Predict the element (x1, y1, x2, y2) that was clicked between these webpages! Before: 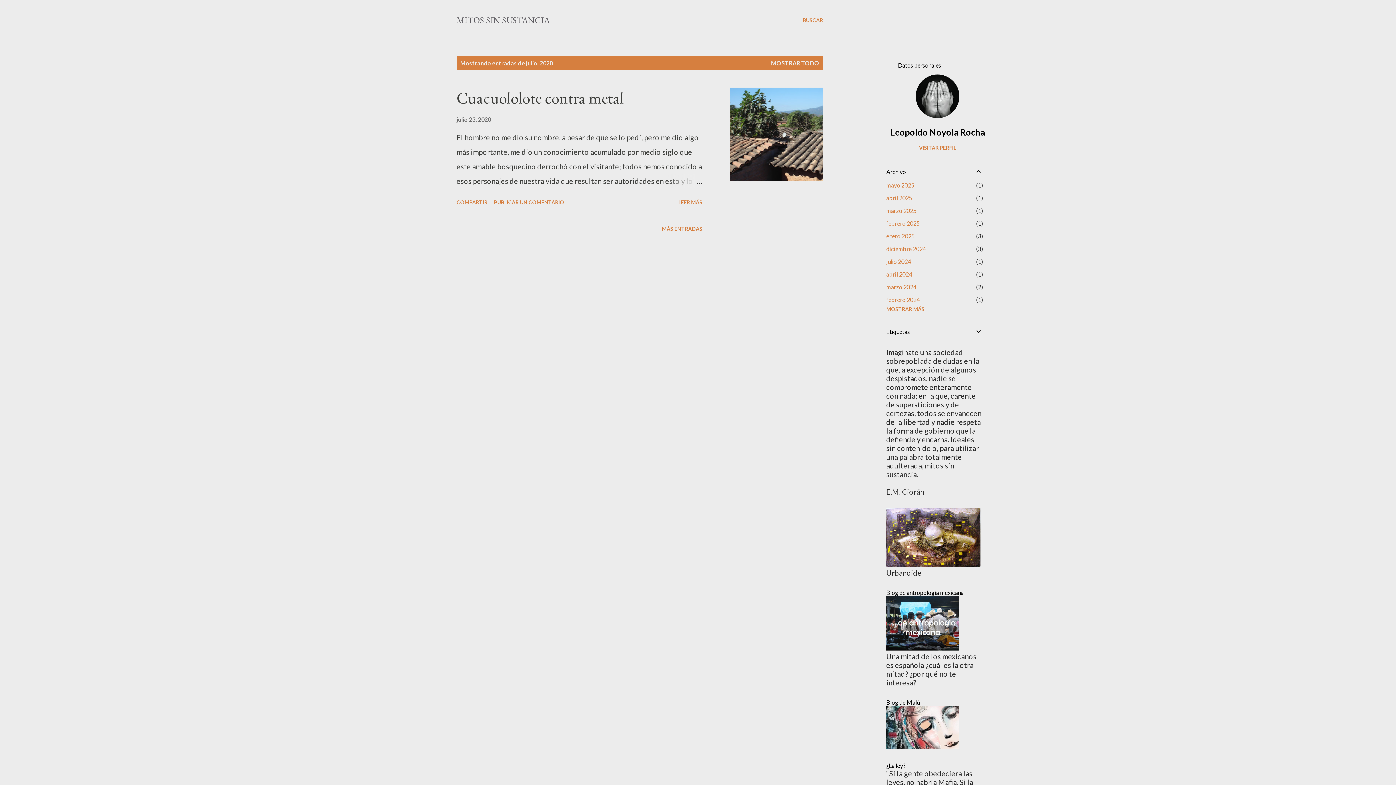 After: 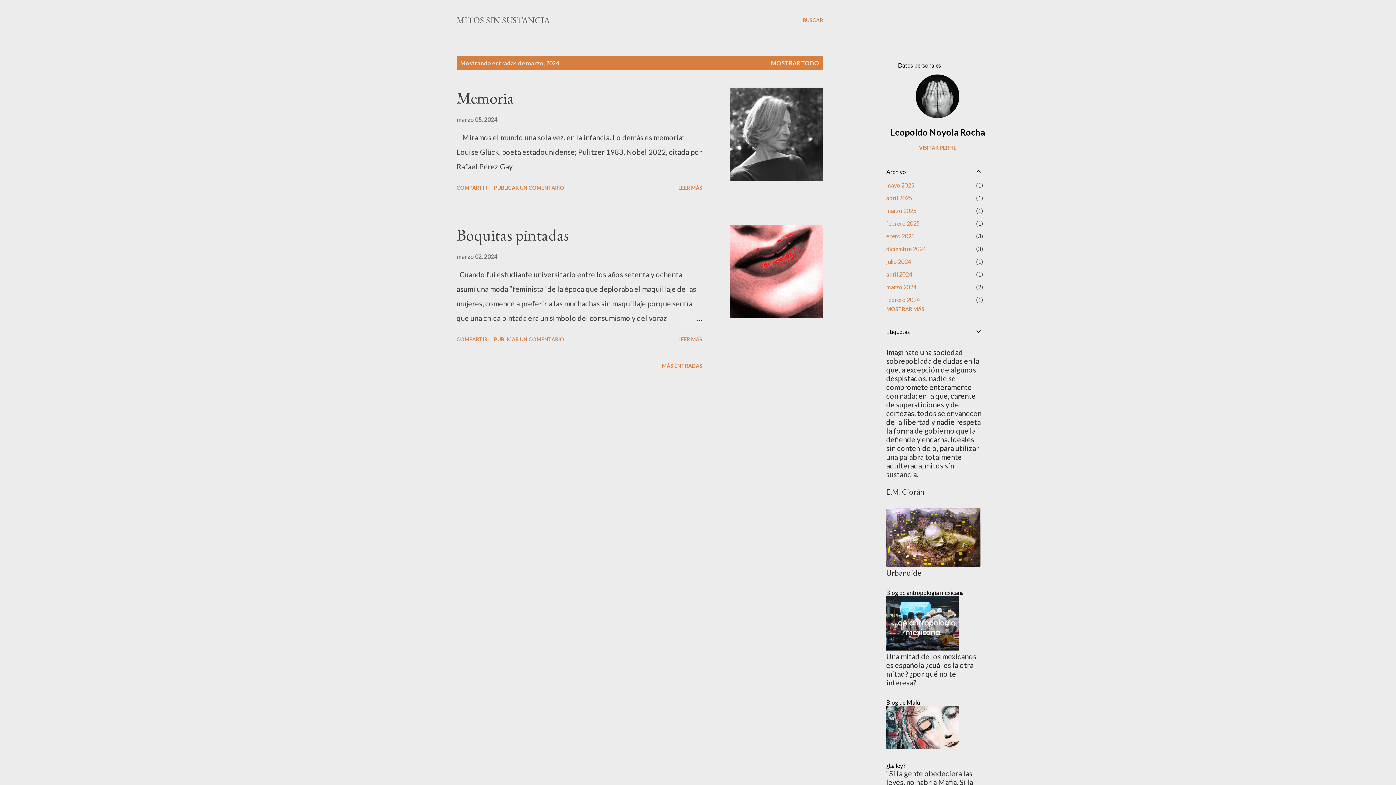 Action: label: marzo 2024
2 bbox: (886, 283, 916, 290)